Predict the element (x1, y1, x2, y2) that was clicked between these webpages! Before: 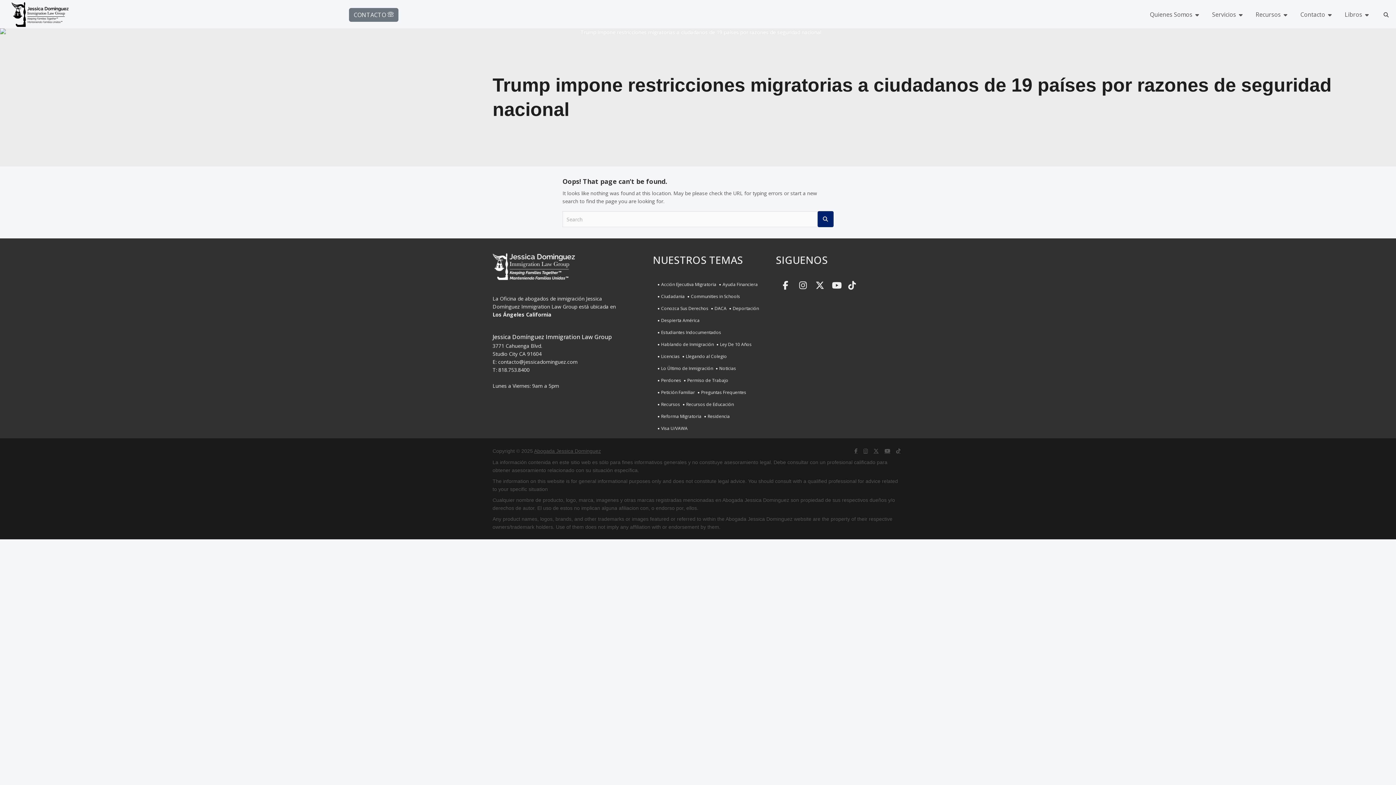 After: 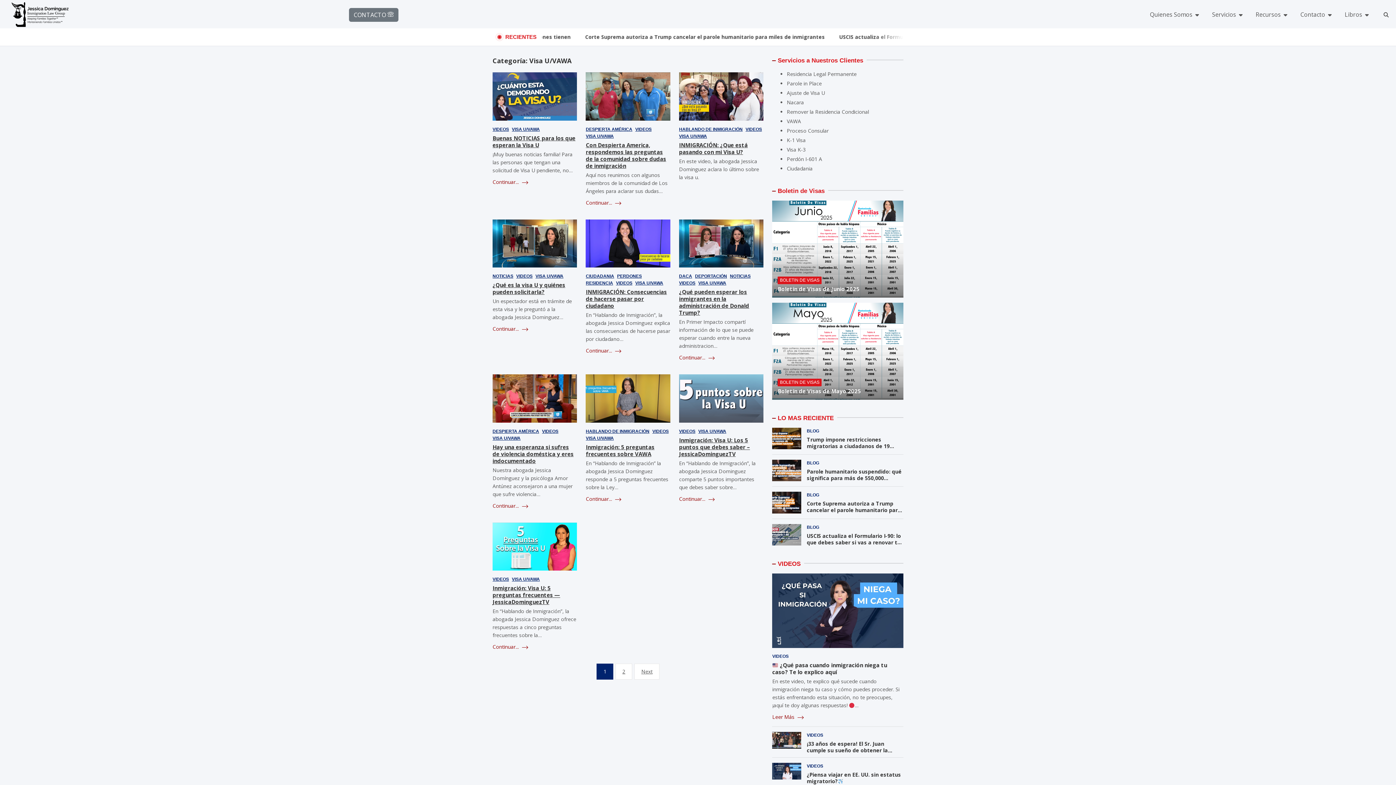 Action: label: Visa U/VAWA bbox: (661, 425, 687, 431)